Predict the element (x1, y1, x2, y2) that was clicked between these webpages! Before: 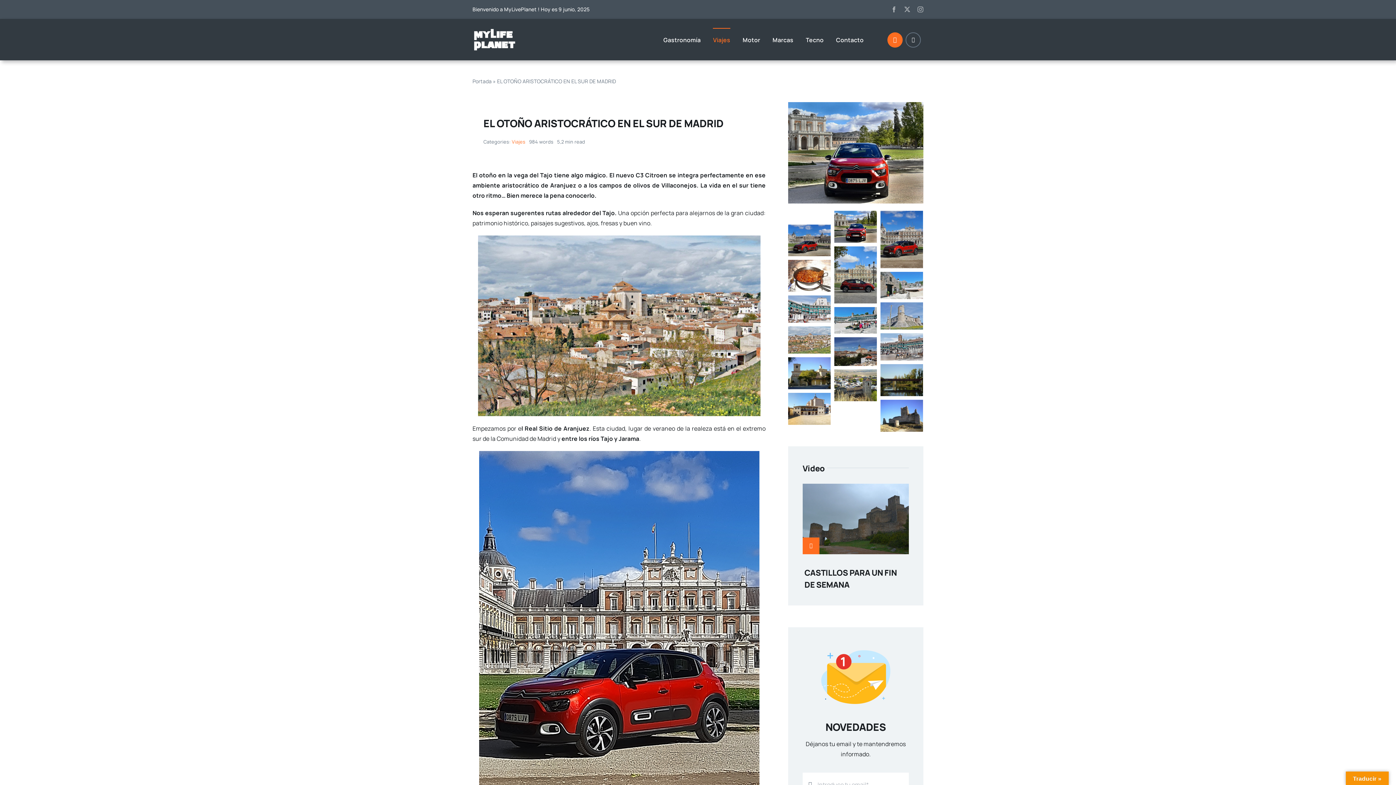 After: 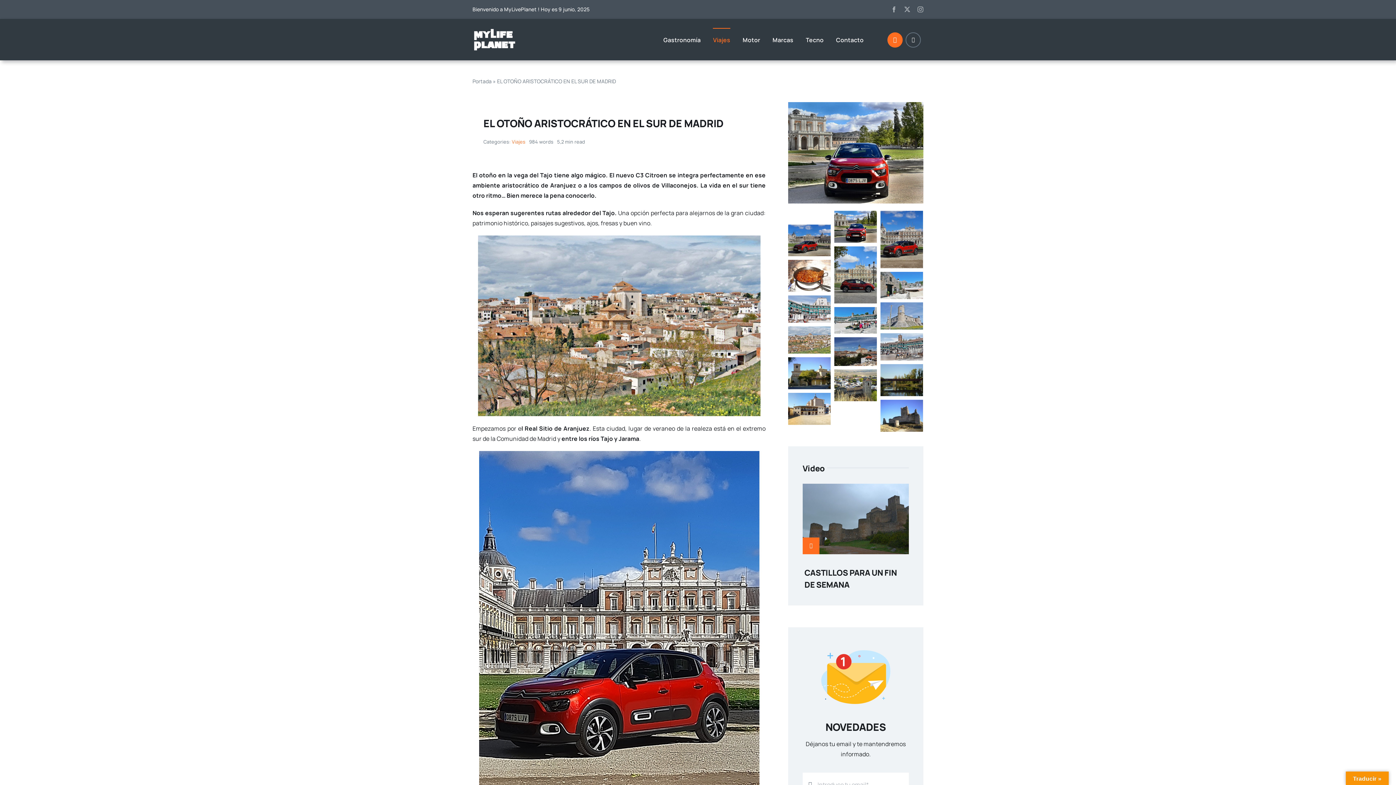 Action: bbox: (788, 212, 788, 220)